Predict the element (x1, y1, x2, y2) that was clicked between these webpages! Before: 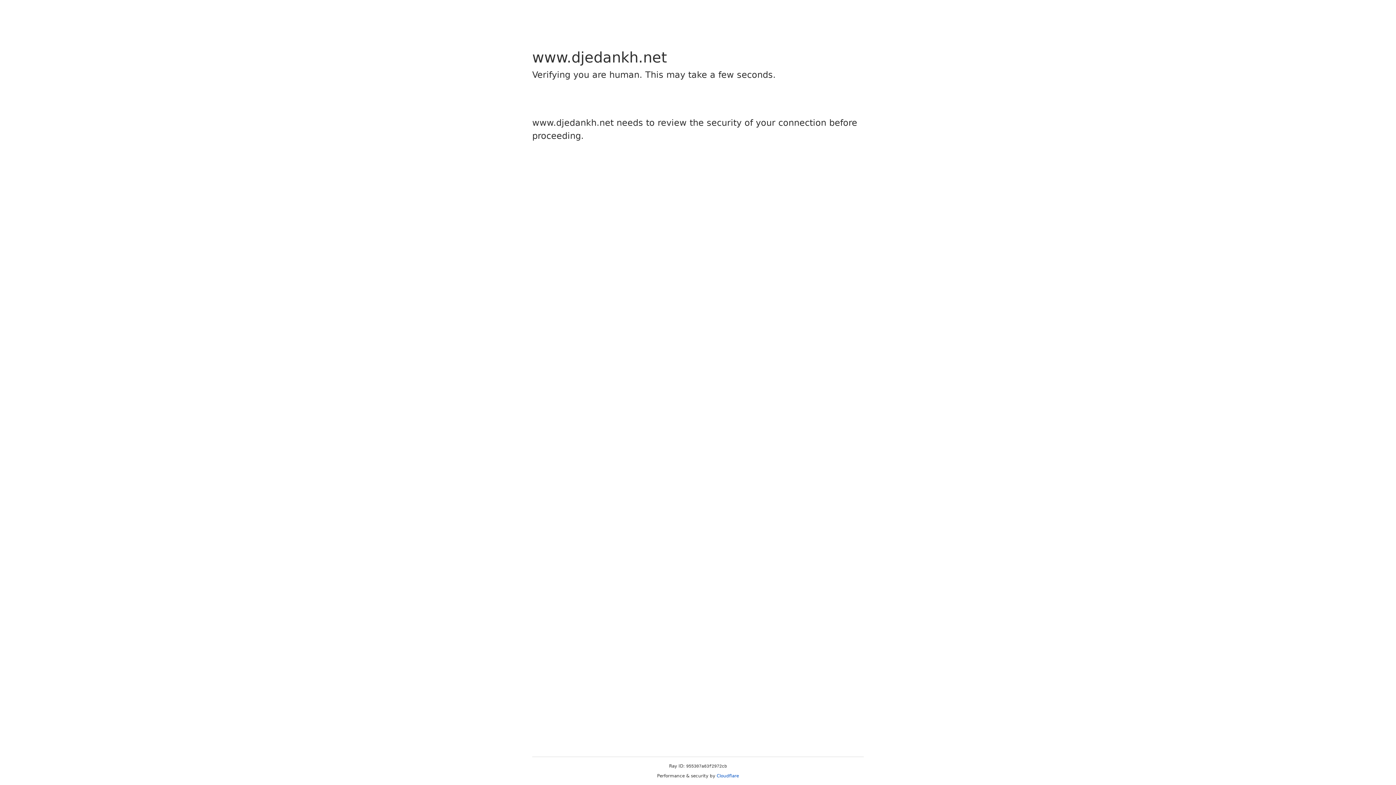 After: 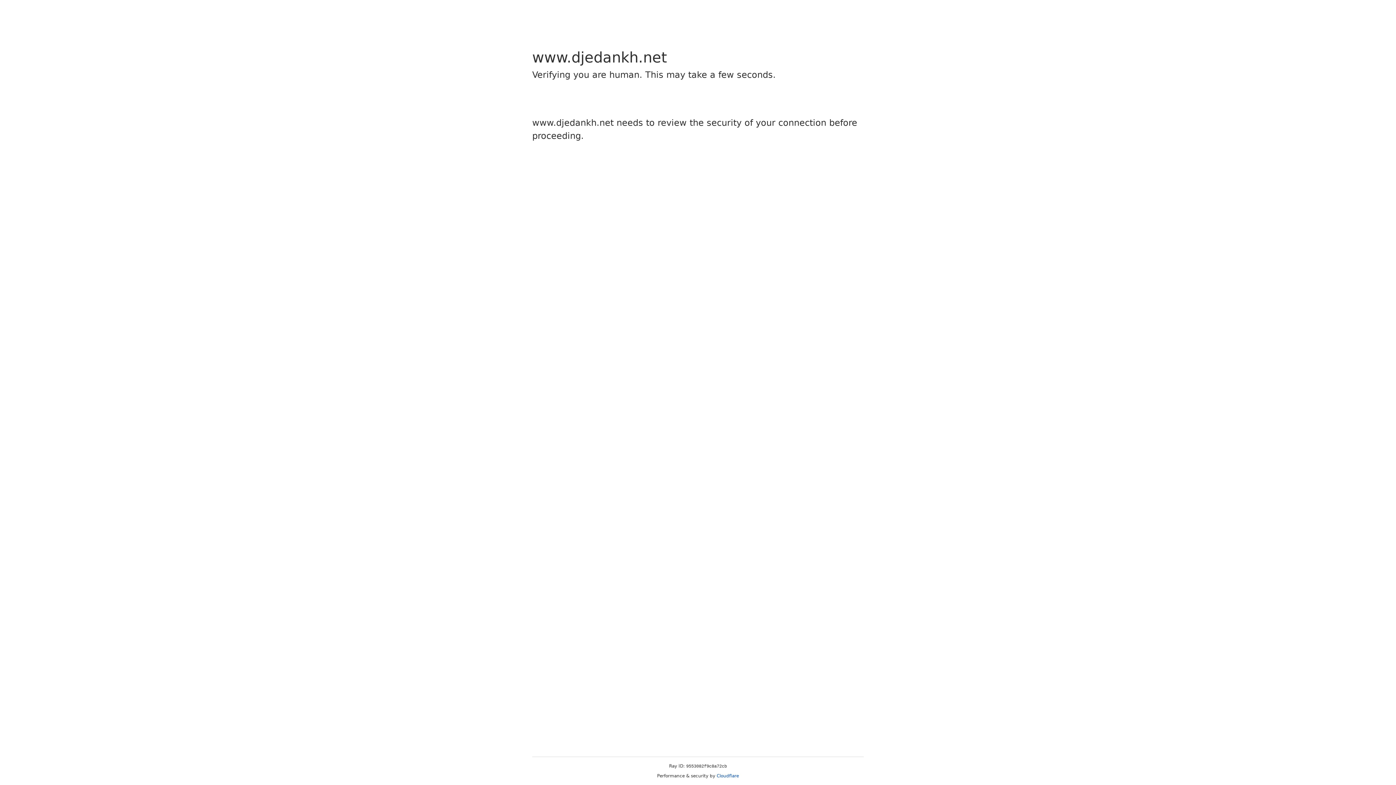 Action: label: Cloudflare bbox: (716, 773, 739, 778)